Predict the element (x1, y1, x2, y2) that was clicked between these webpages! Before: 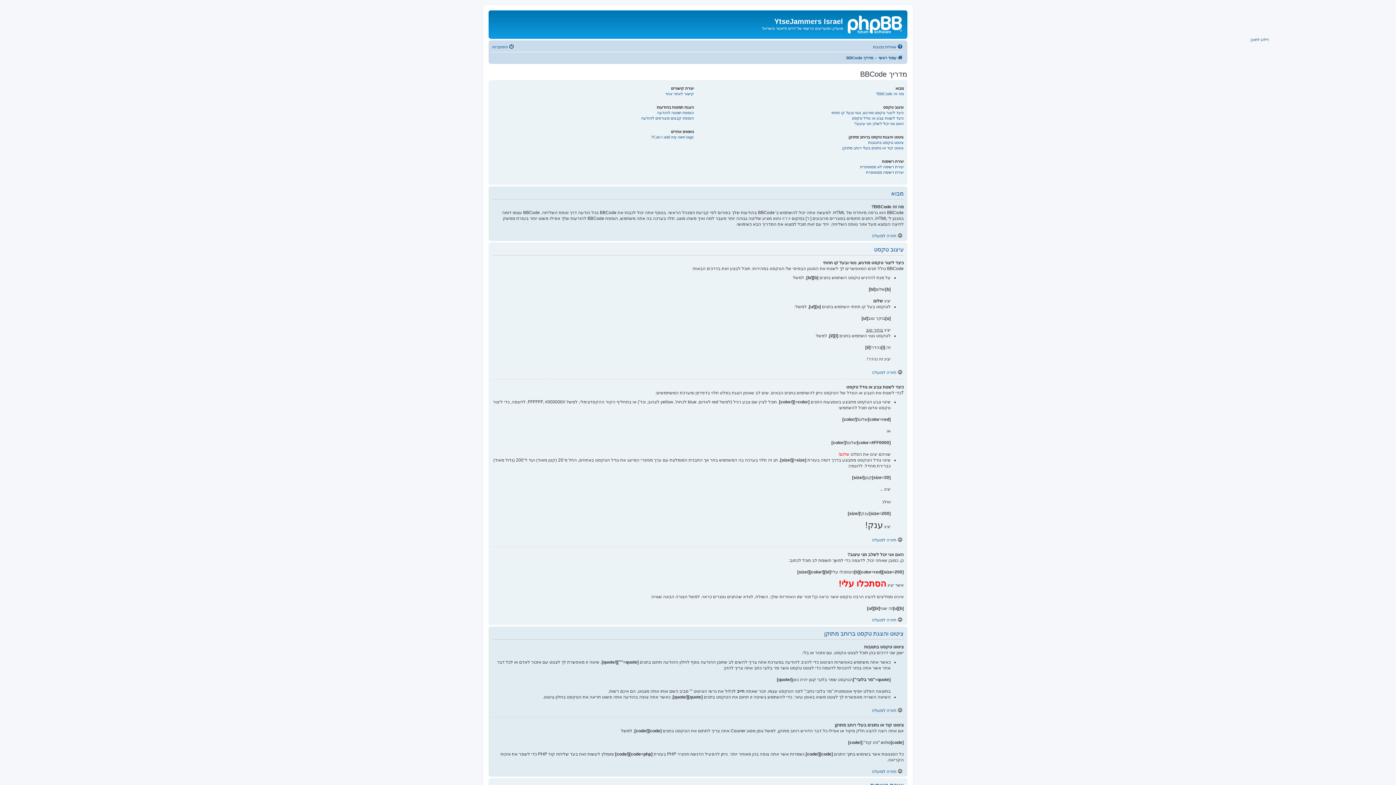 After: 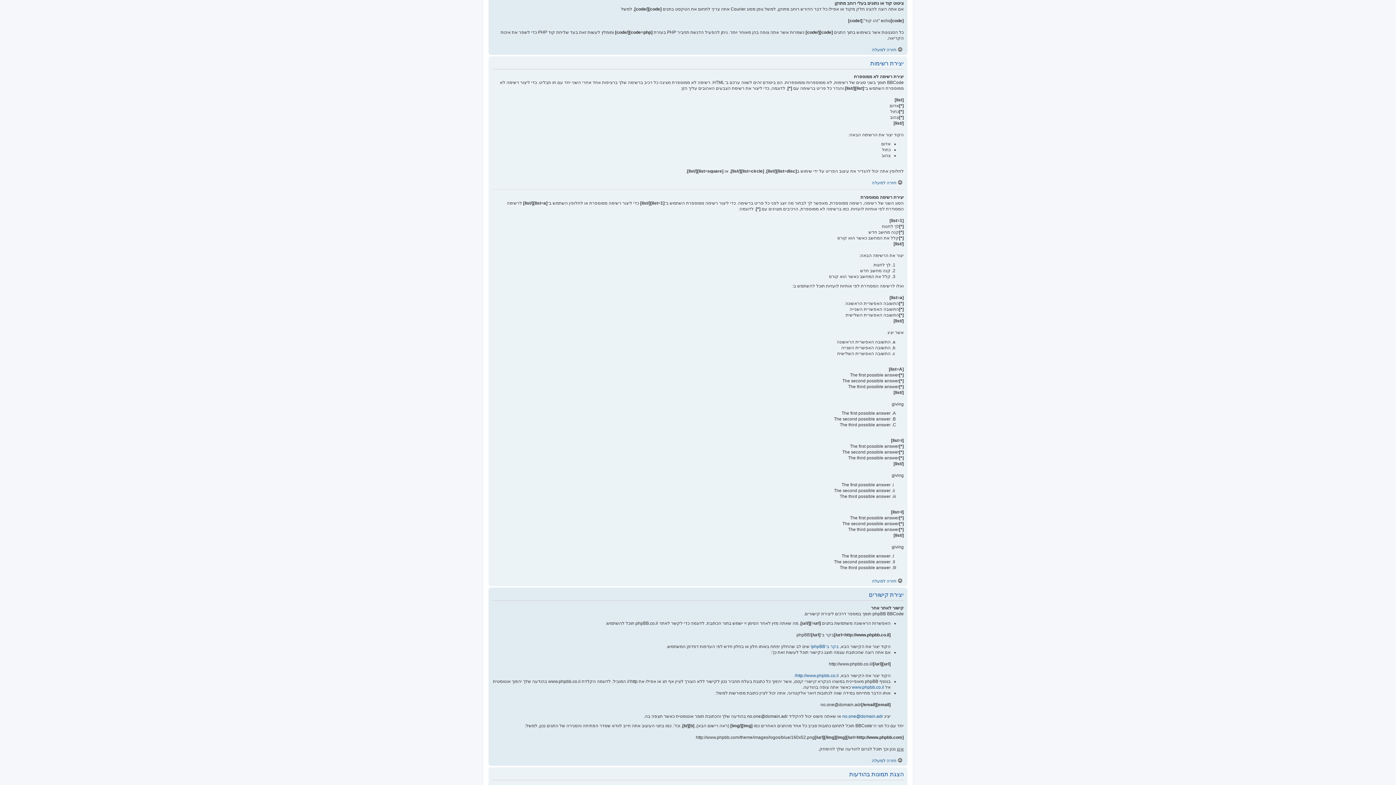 Action: bbox: (842, 145, 904, 150) label: ציטוט קוד או נתונים בעלי רוחב מתוקן